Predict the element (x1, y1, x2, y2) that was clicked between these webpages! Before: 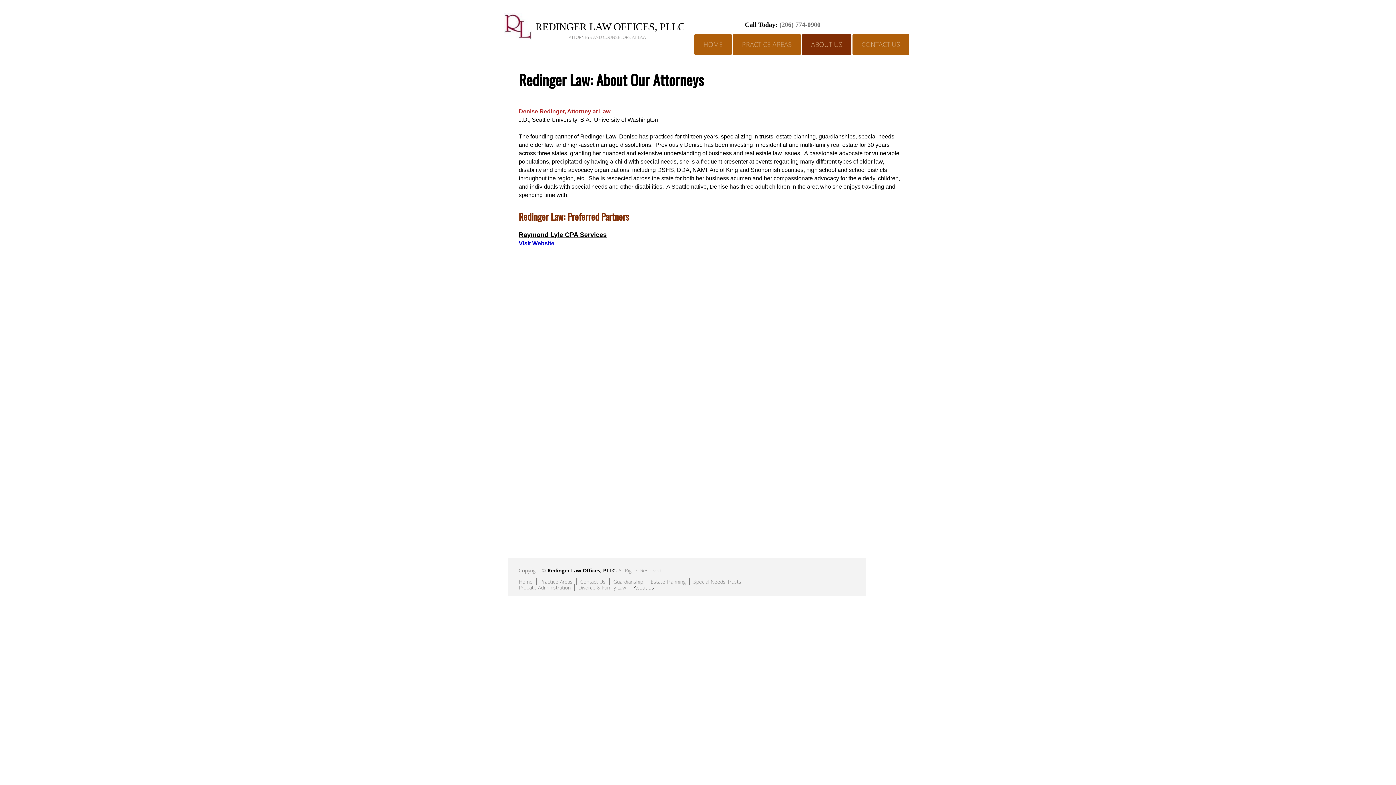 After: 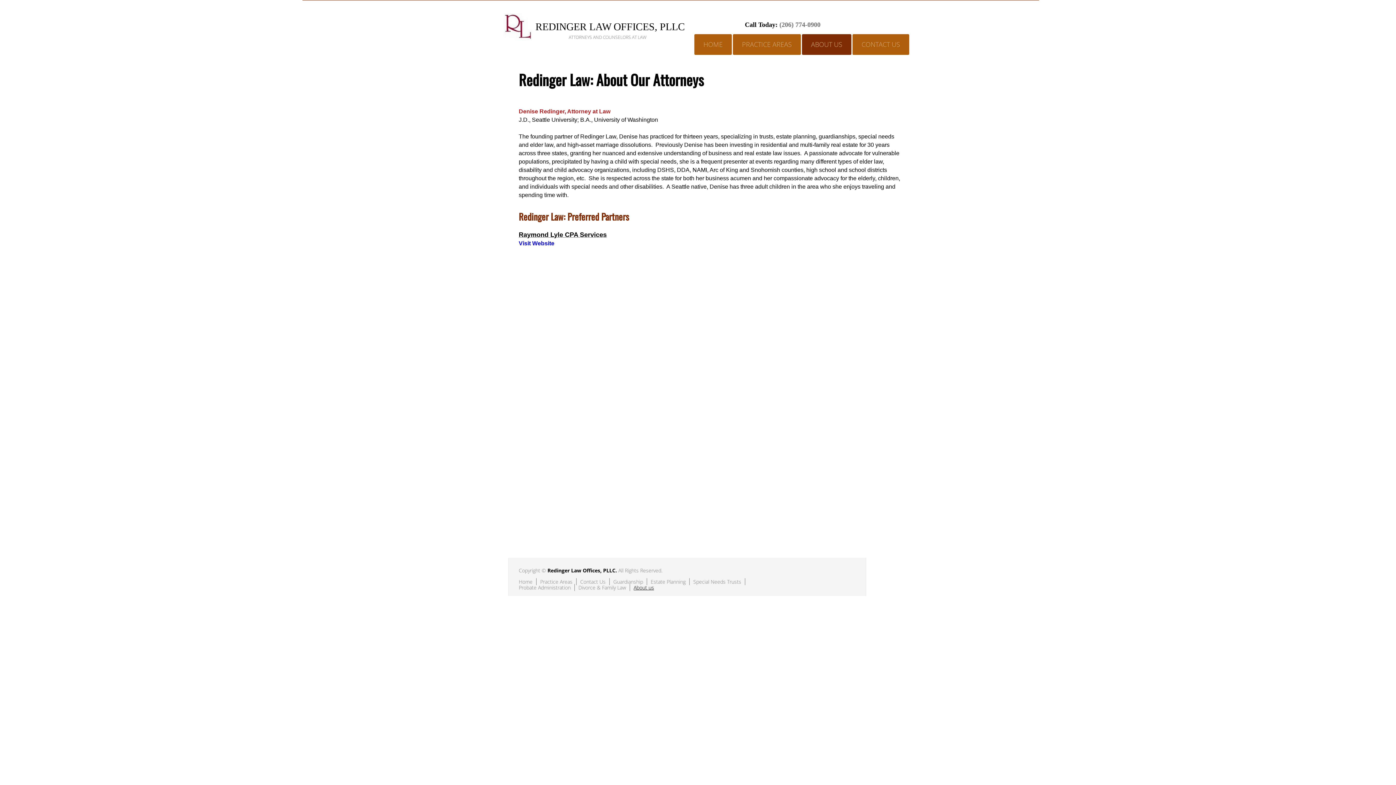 Action: label: ABOUT US bbox: (802, 34, 851, 54)